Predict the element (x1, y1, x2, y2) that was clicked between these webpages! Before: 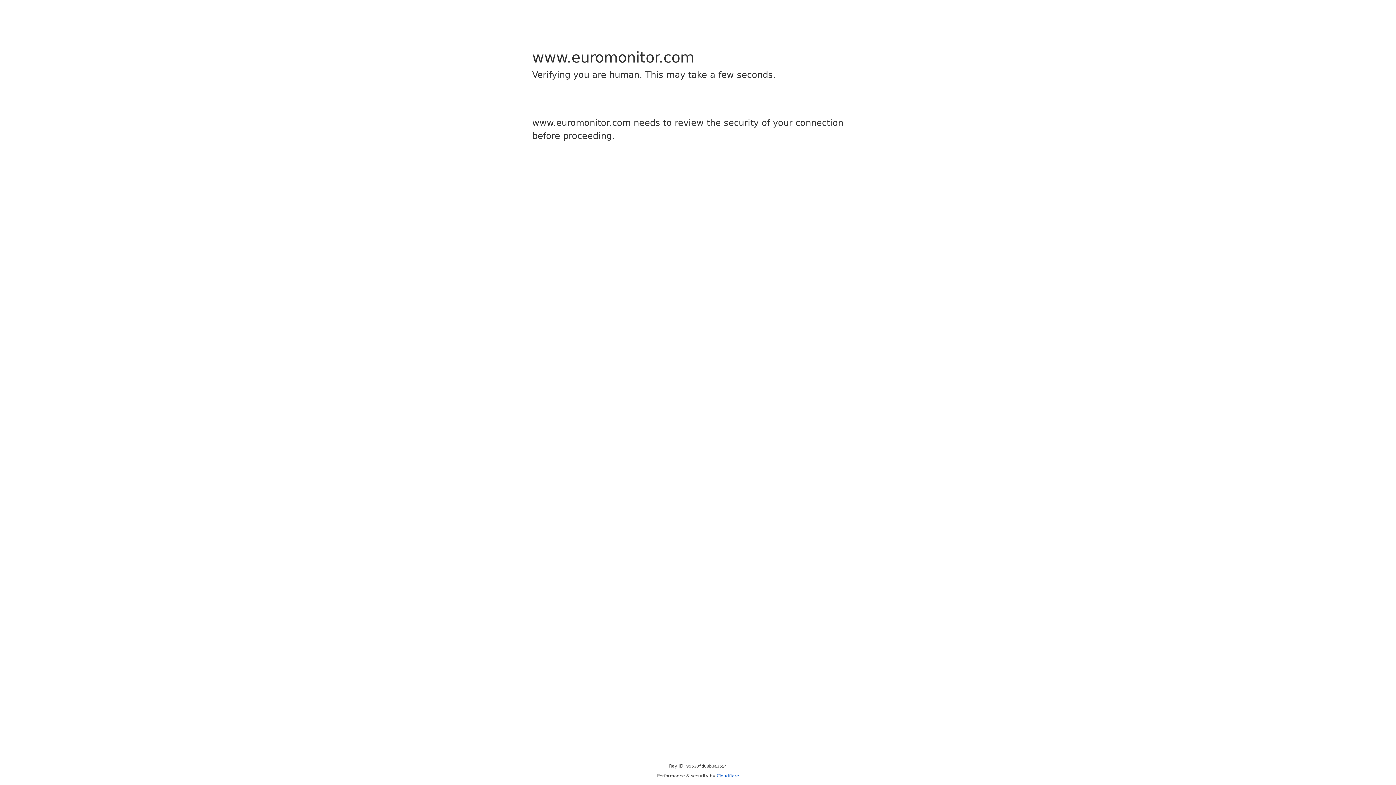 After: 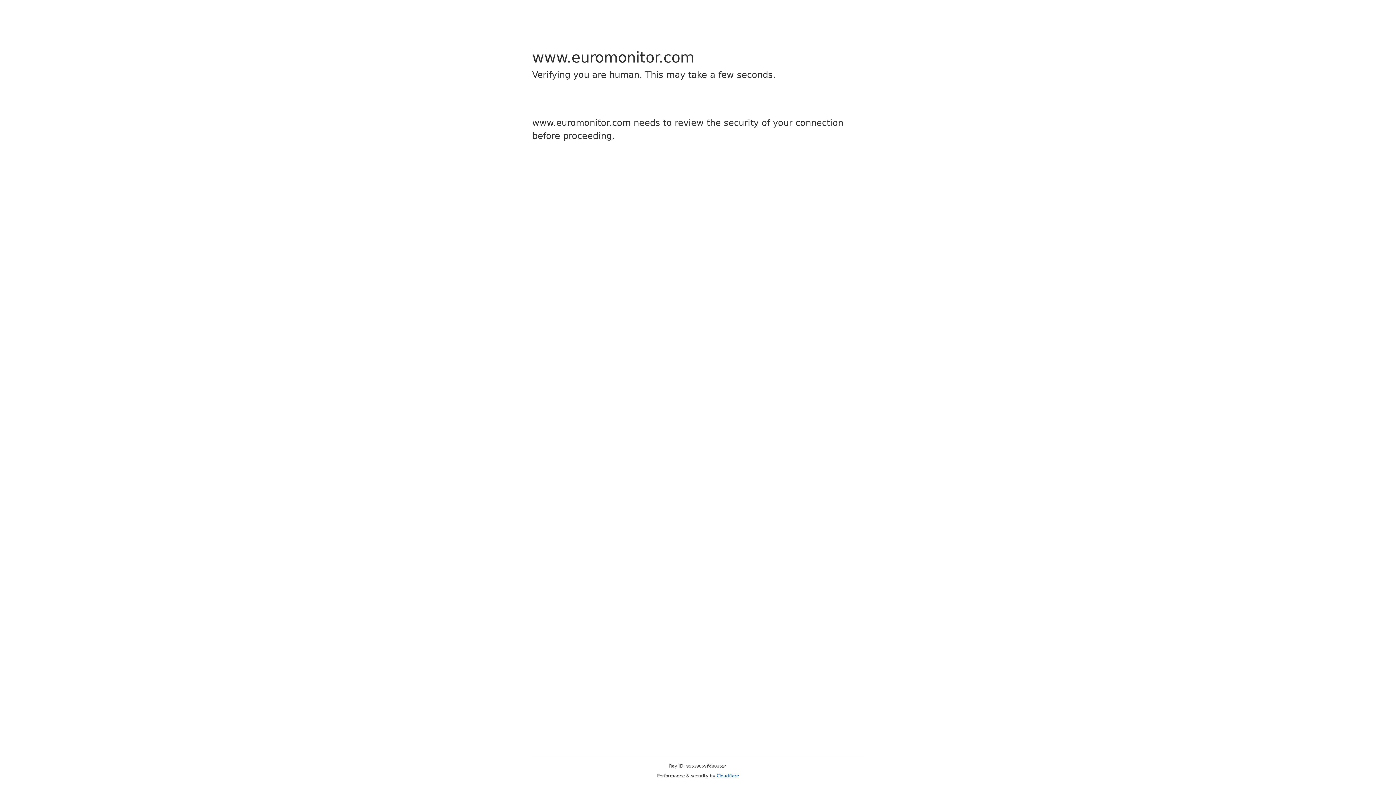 Action: label: Cloudflare bbox: (716, 773, 739, 778)